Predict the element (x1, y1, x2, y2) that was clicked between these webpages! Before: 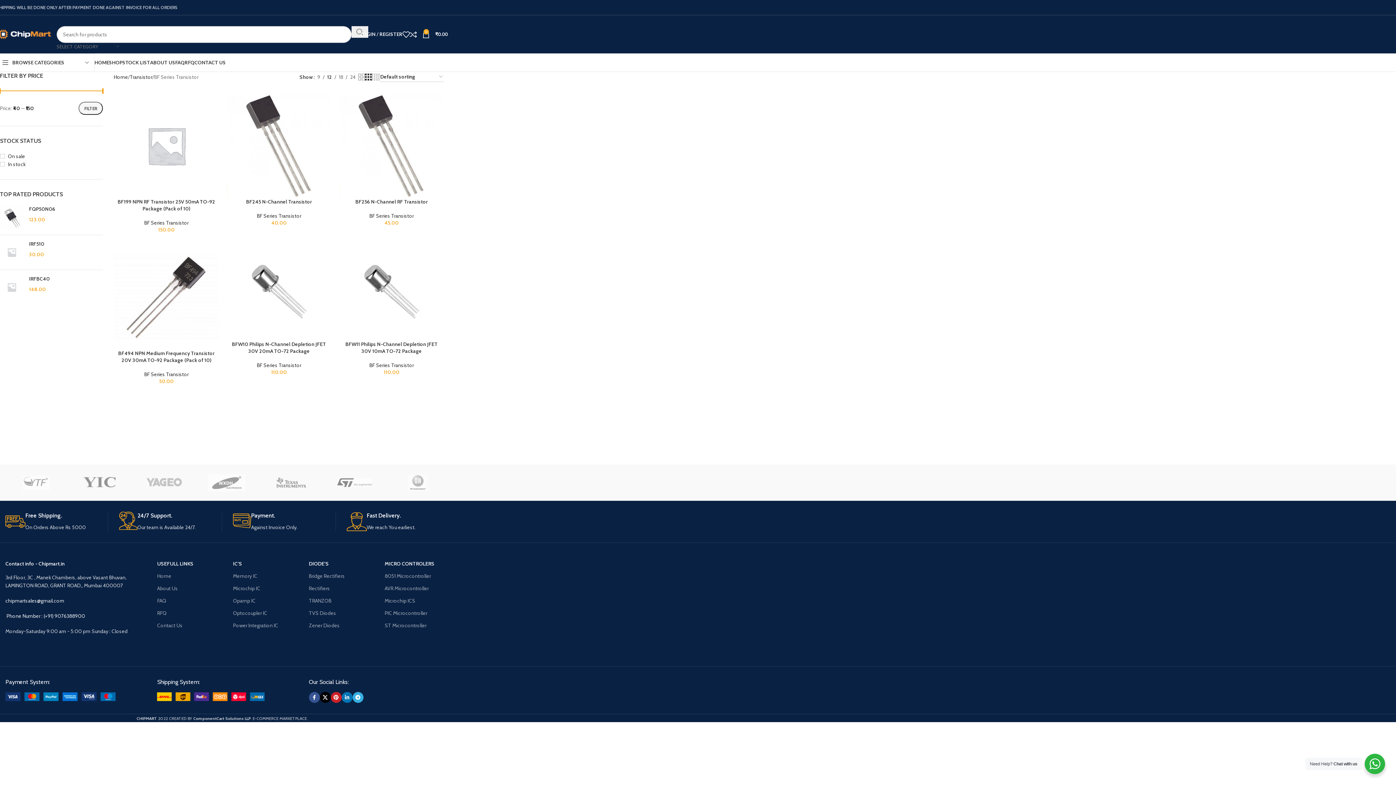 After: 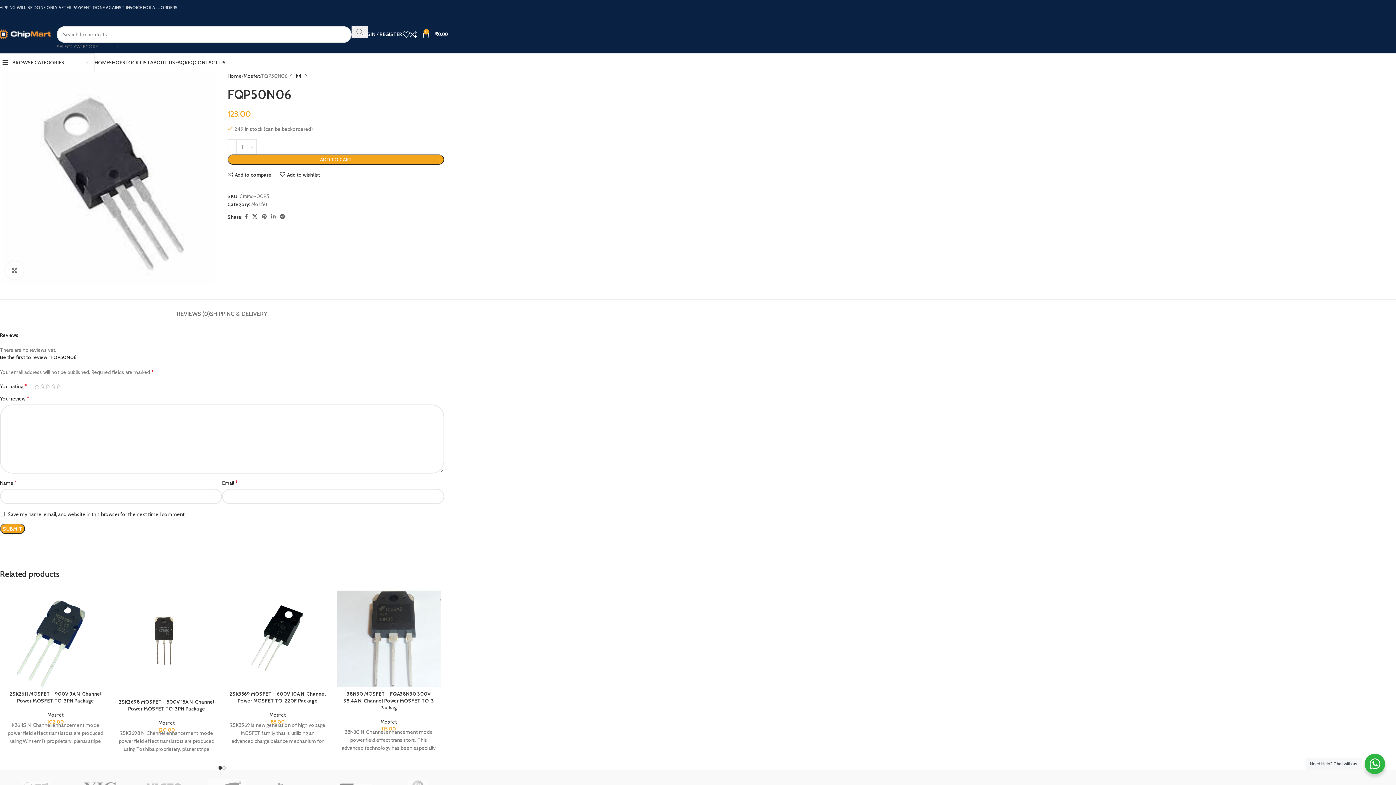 Action: bbox: (0, 205, 23, 229)